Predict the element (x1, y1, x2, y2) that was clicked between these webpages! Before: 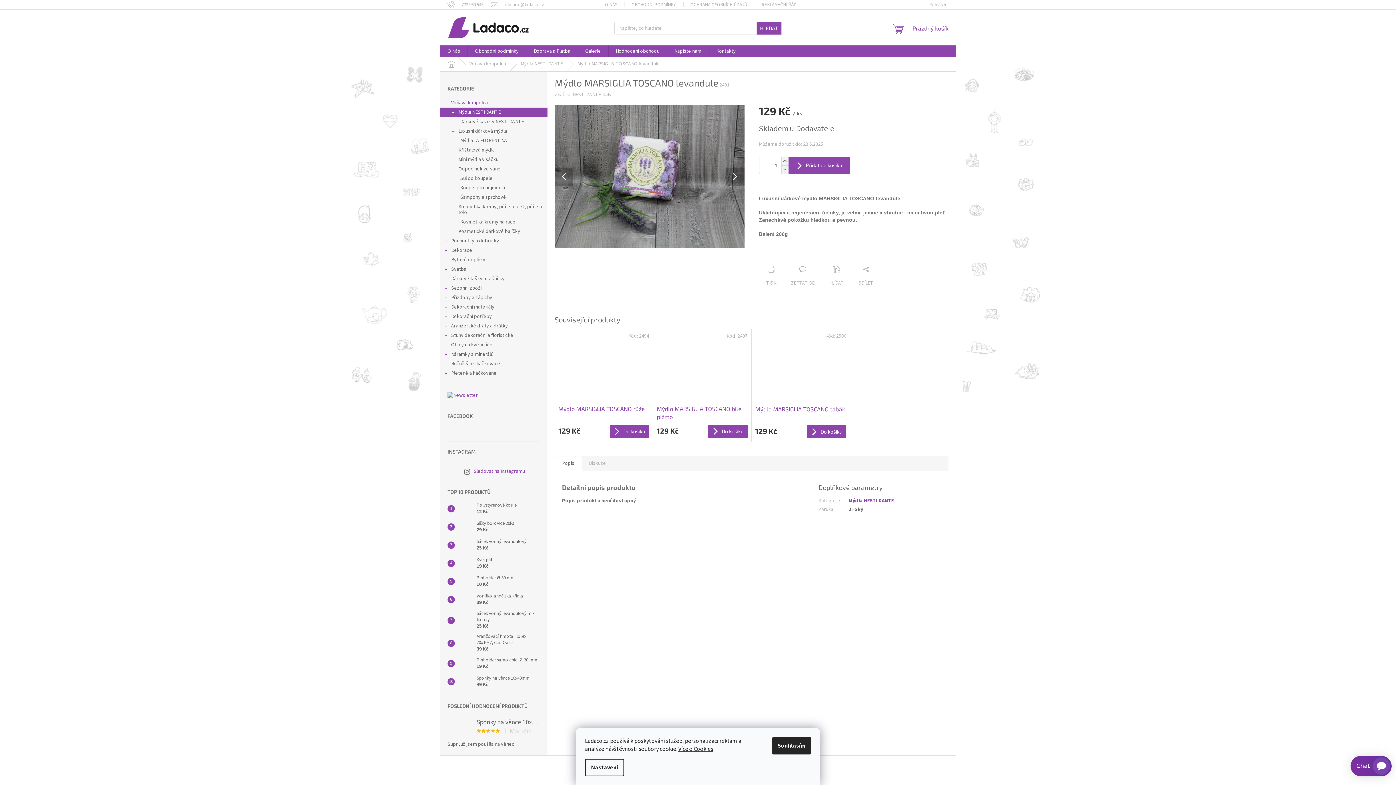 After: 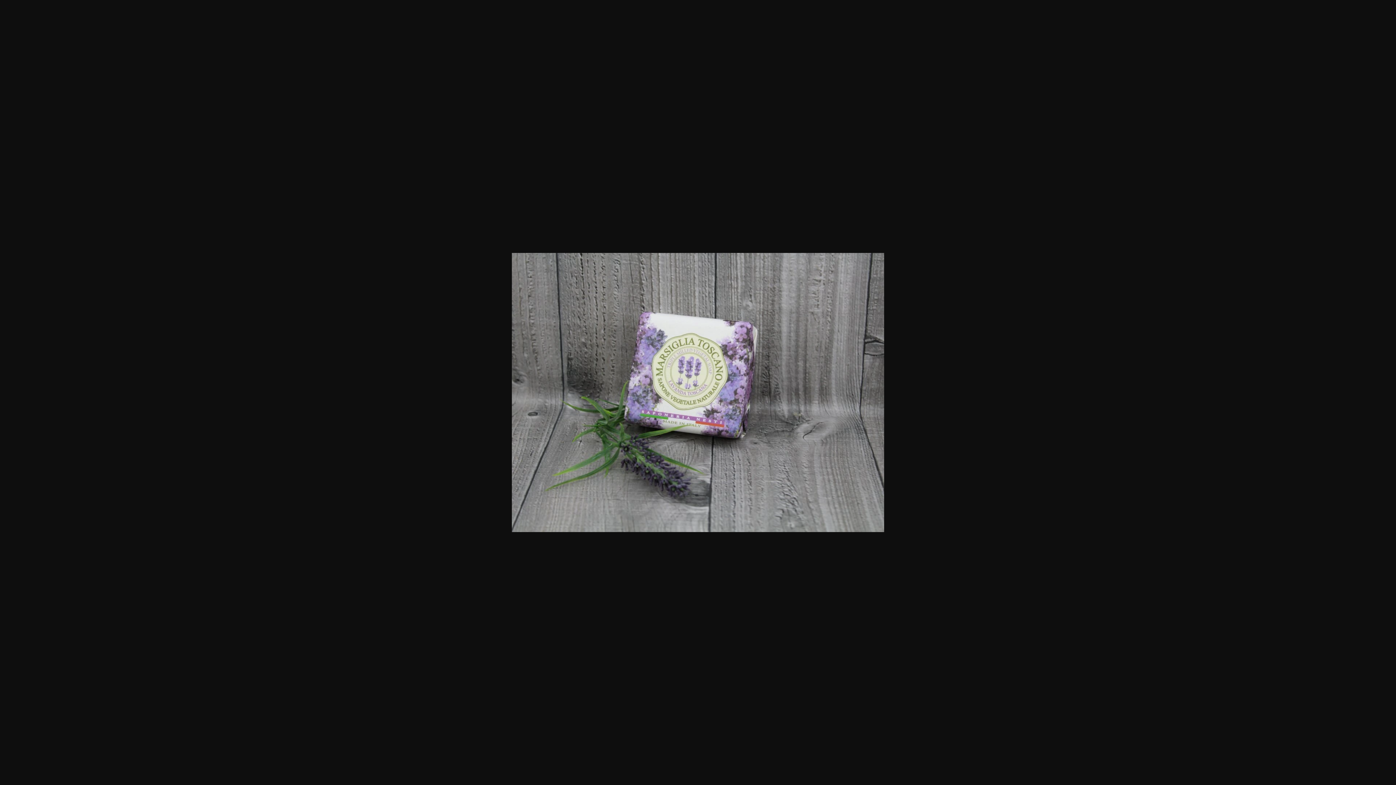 Action: bbox: (554, 261, 591, 298)